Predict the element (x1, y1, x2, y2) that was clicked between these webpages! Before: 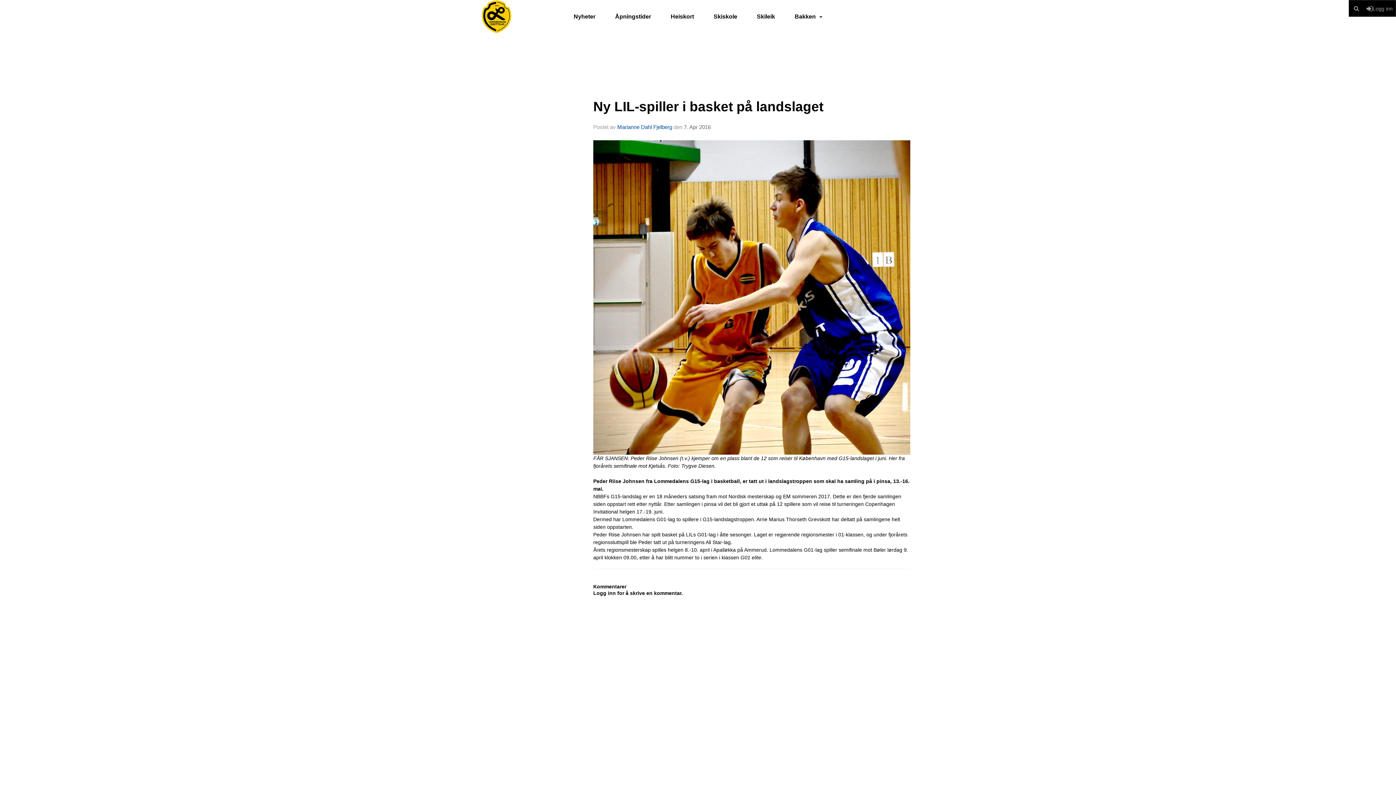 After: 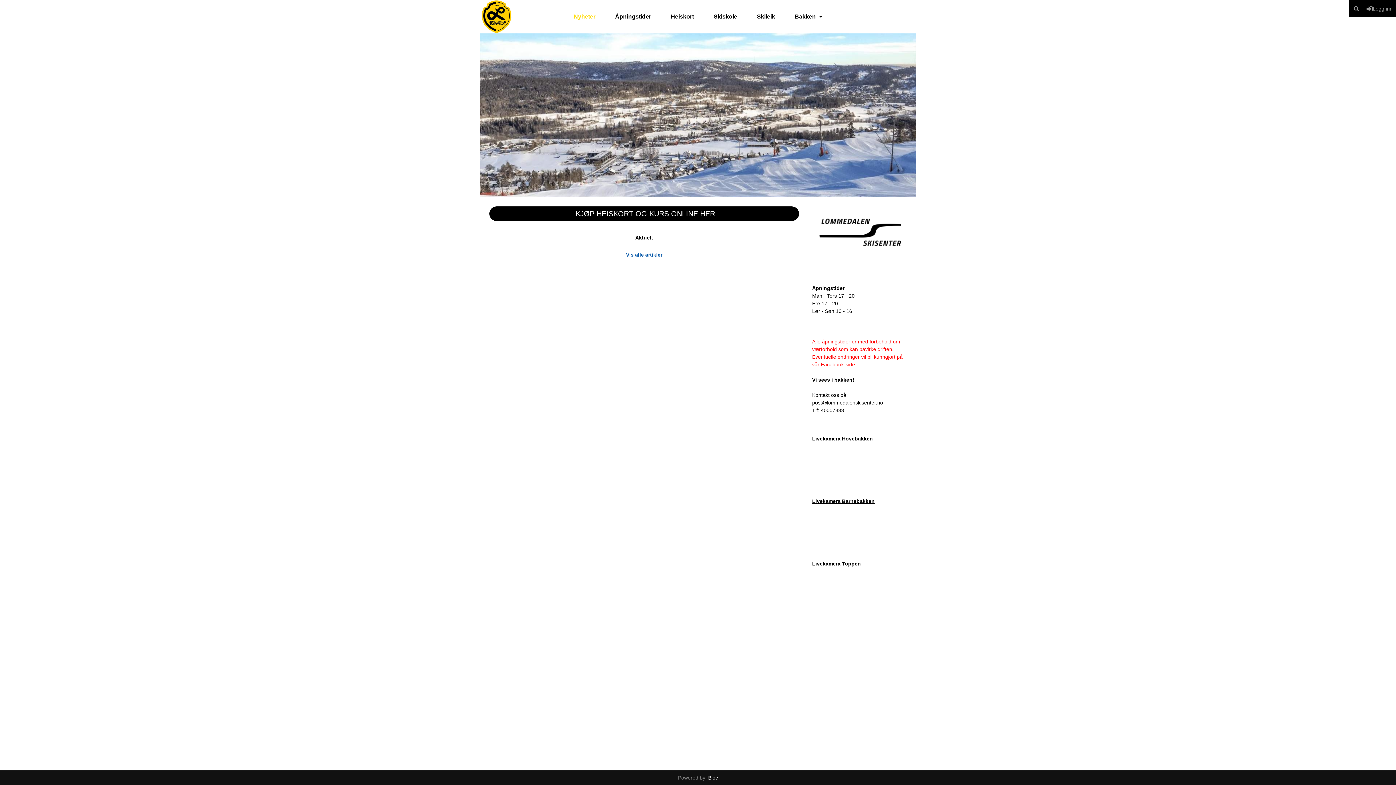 Action: bbox: (564, 5, 604, 27) label: Nyheter